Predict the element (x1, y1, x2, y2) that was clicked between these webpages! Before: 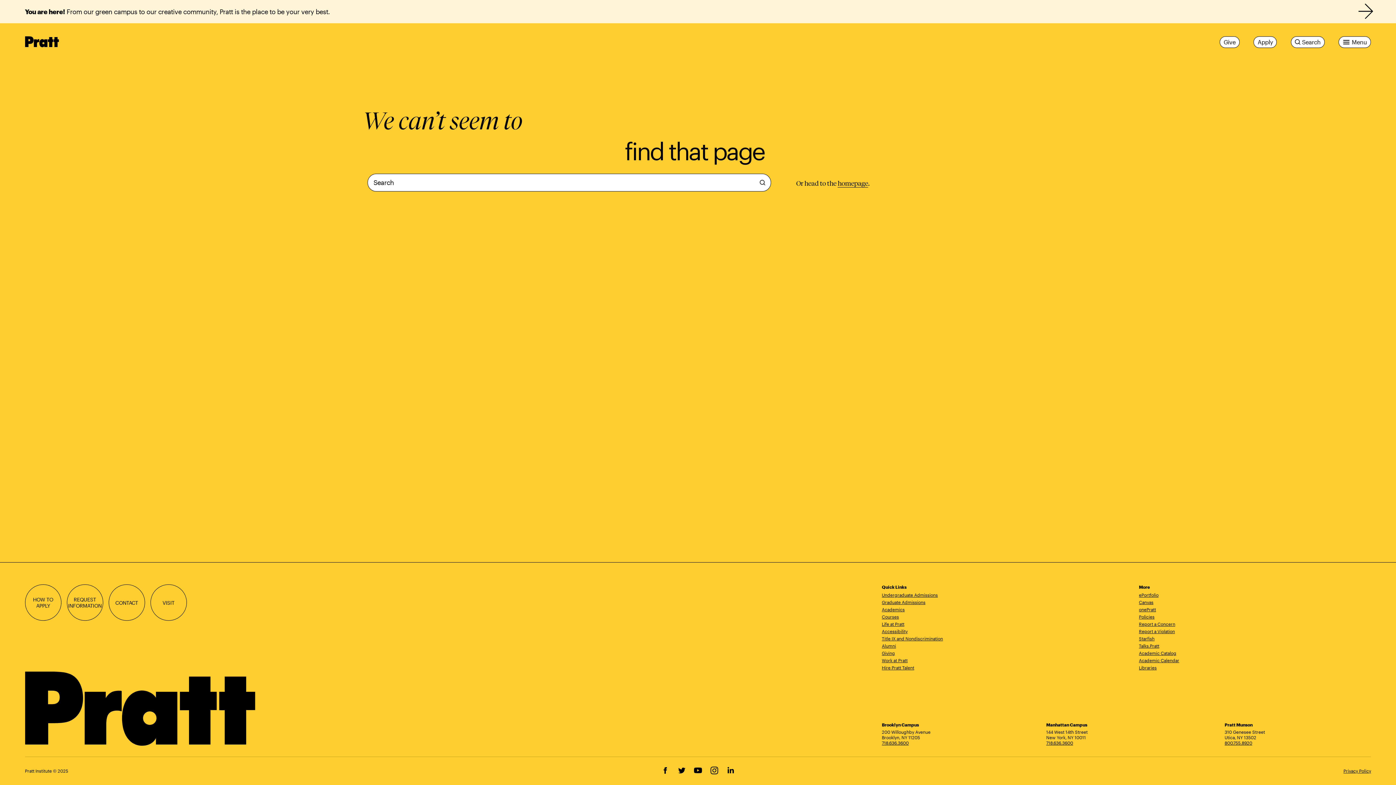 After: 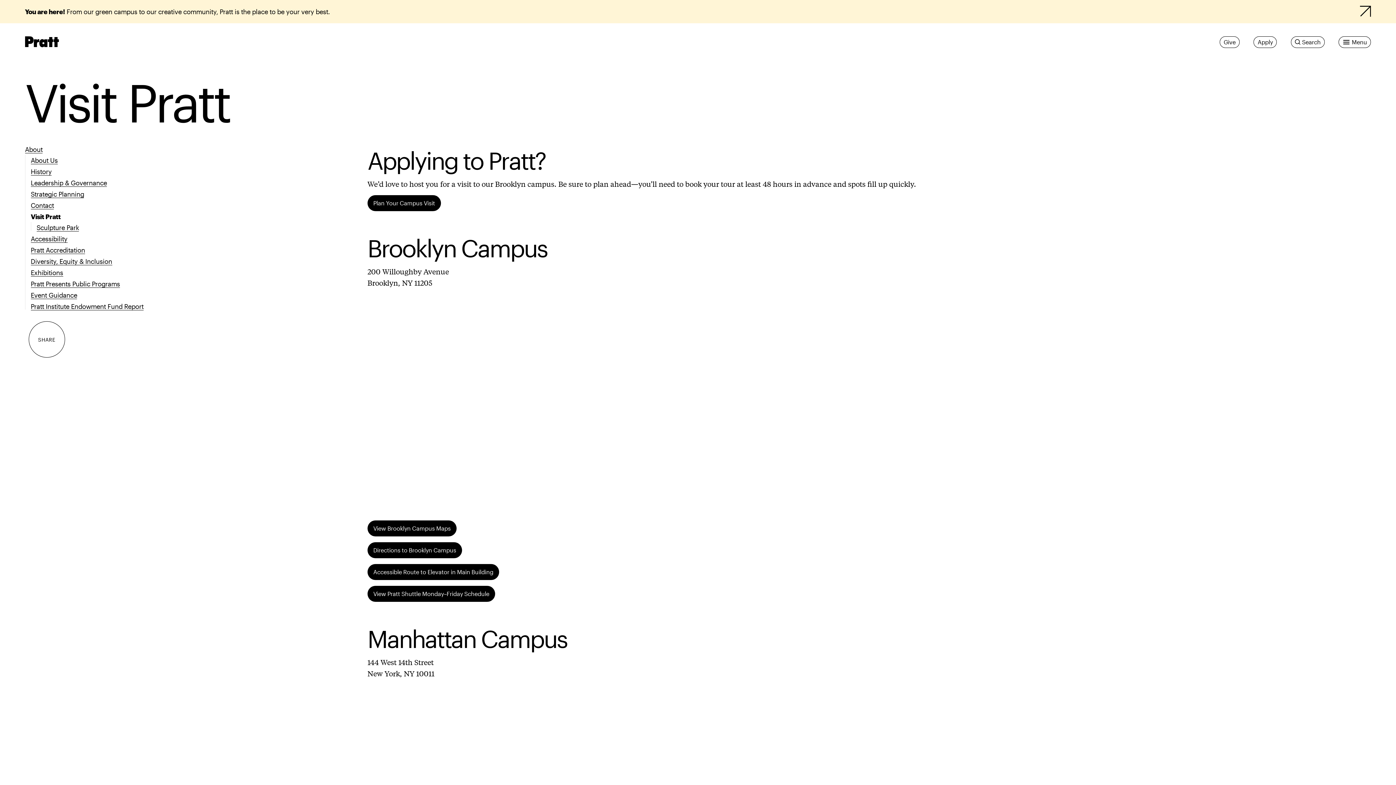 Action: bbox: (150, 584, 186, 621) label: VISIT